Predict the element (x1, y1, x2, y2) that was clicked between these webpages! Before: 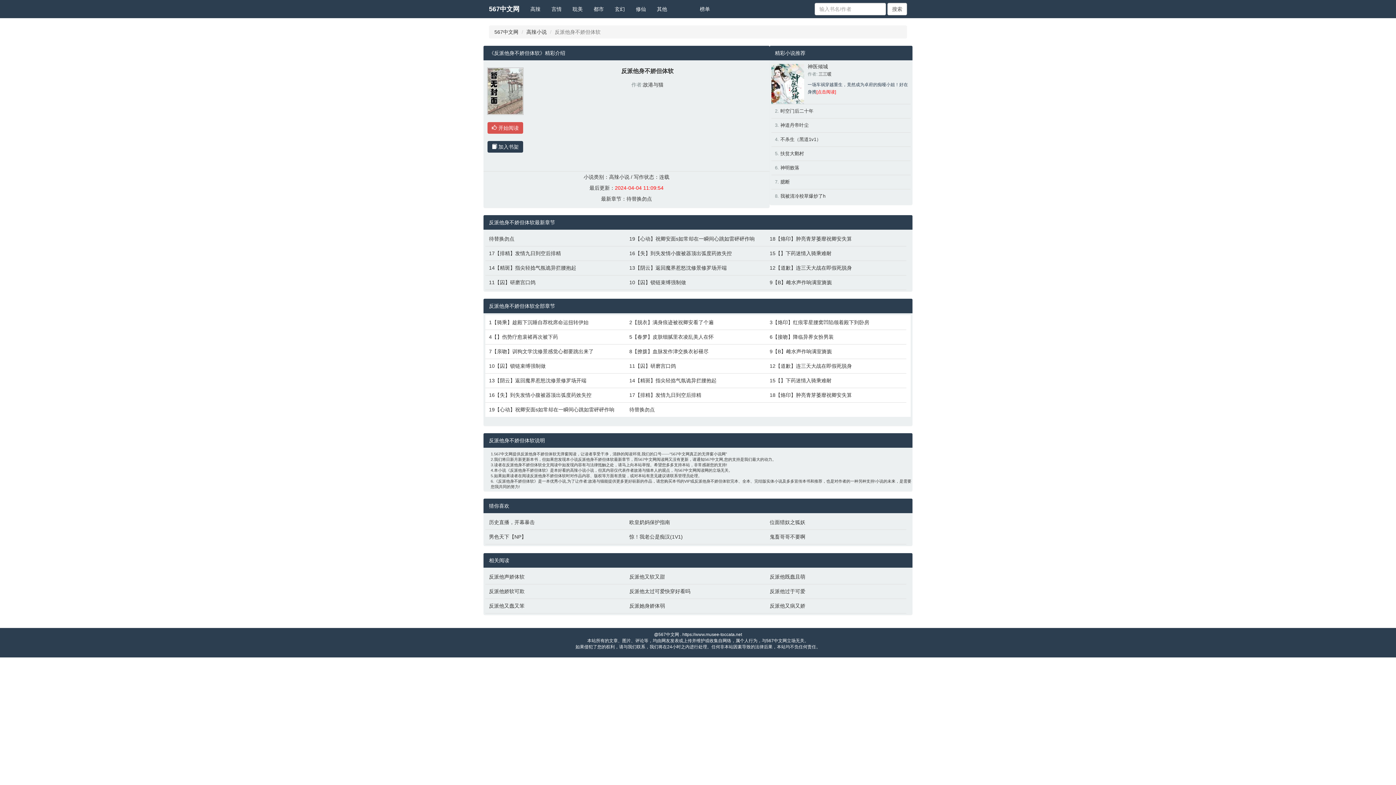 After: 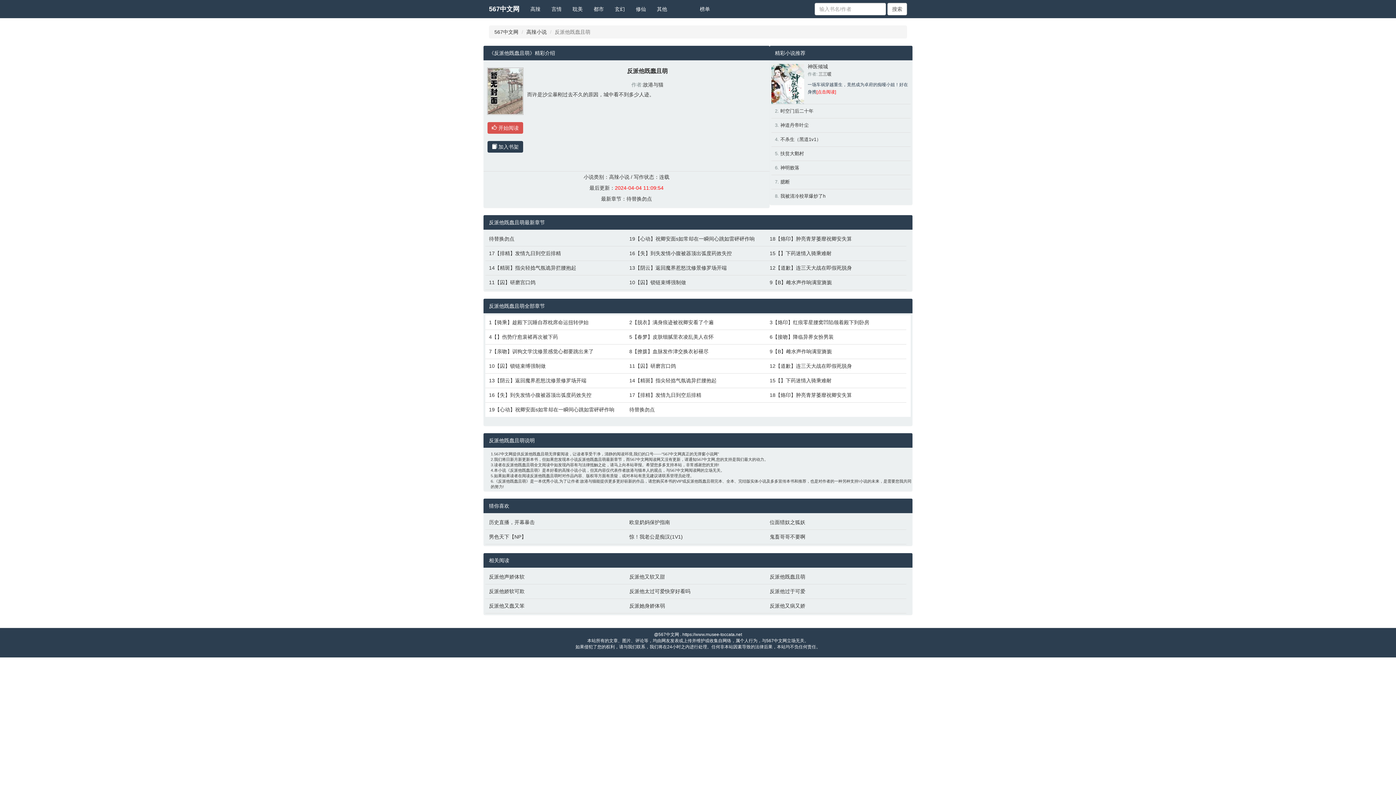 Action: label: 反派他既蠢且萌 bbox: (769, 573, 903, 580)